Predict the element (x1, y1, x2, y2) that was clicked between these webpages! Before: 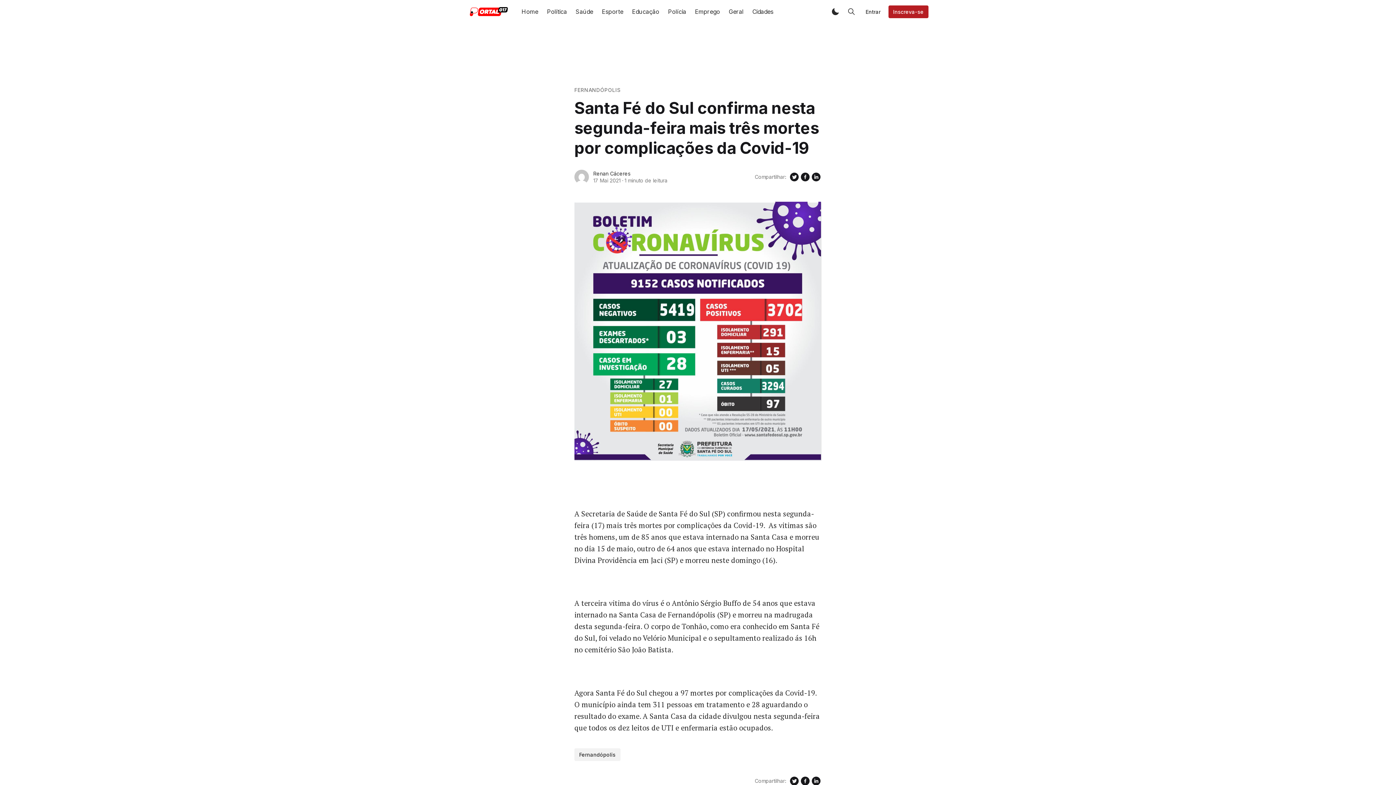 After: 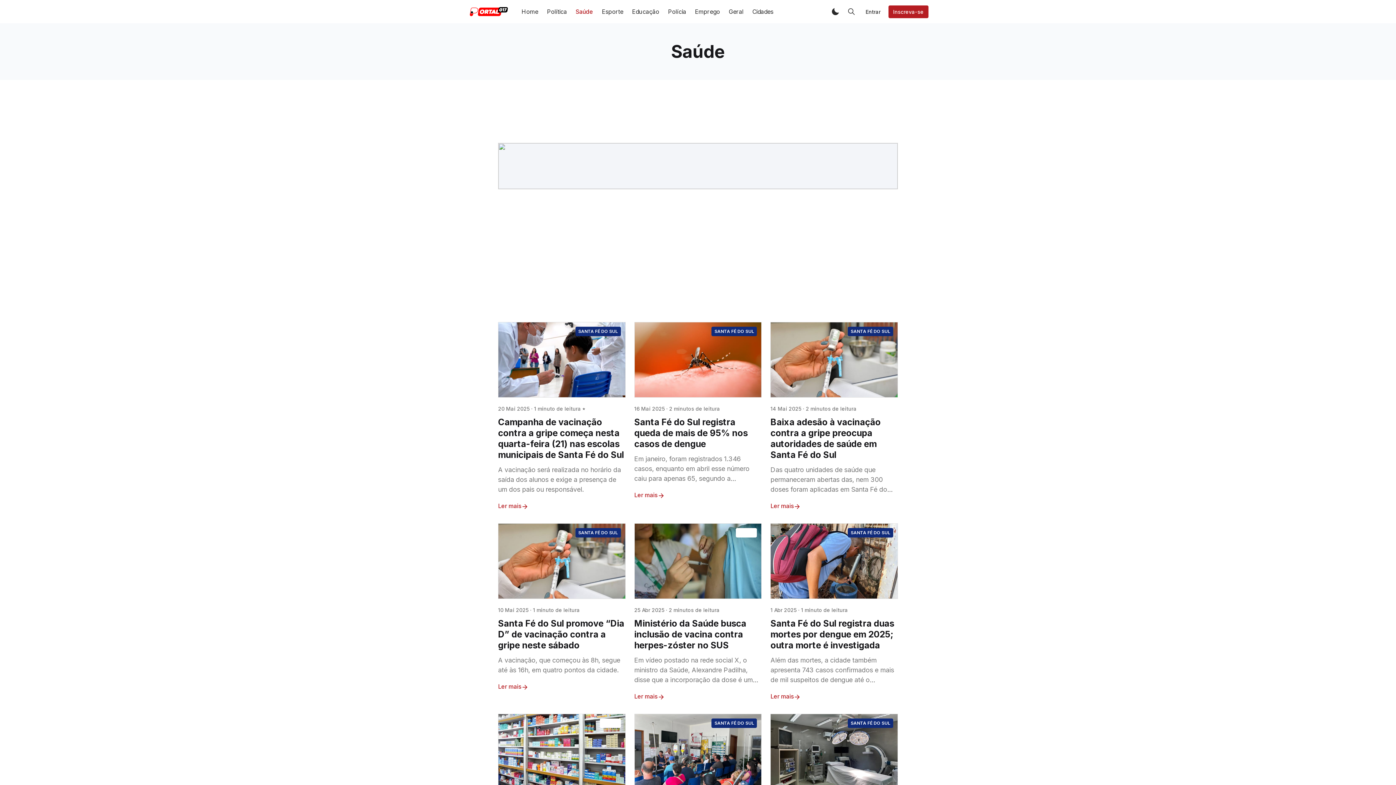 Action: label: Saúde bbox: (571, 0, 597, 23)